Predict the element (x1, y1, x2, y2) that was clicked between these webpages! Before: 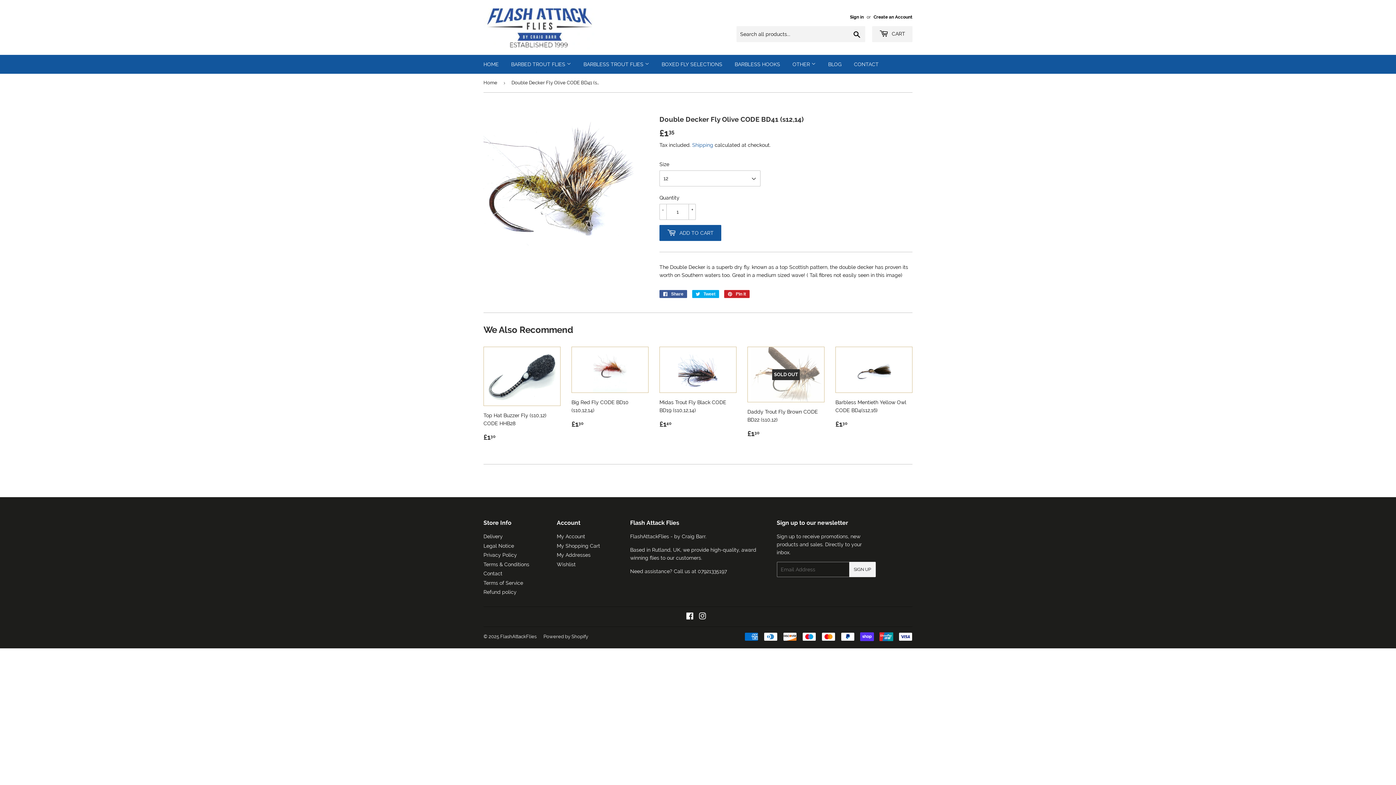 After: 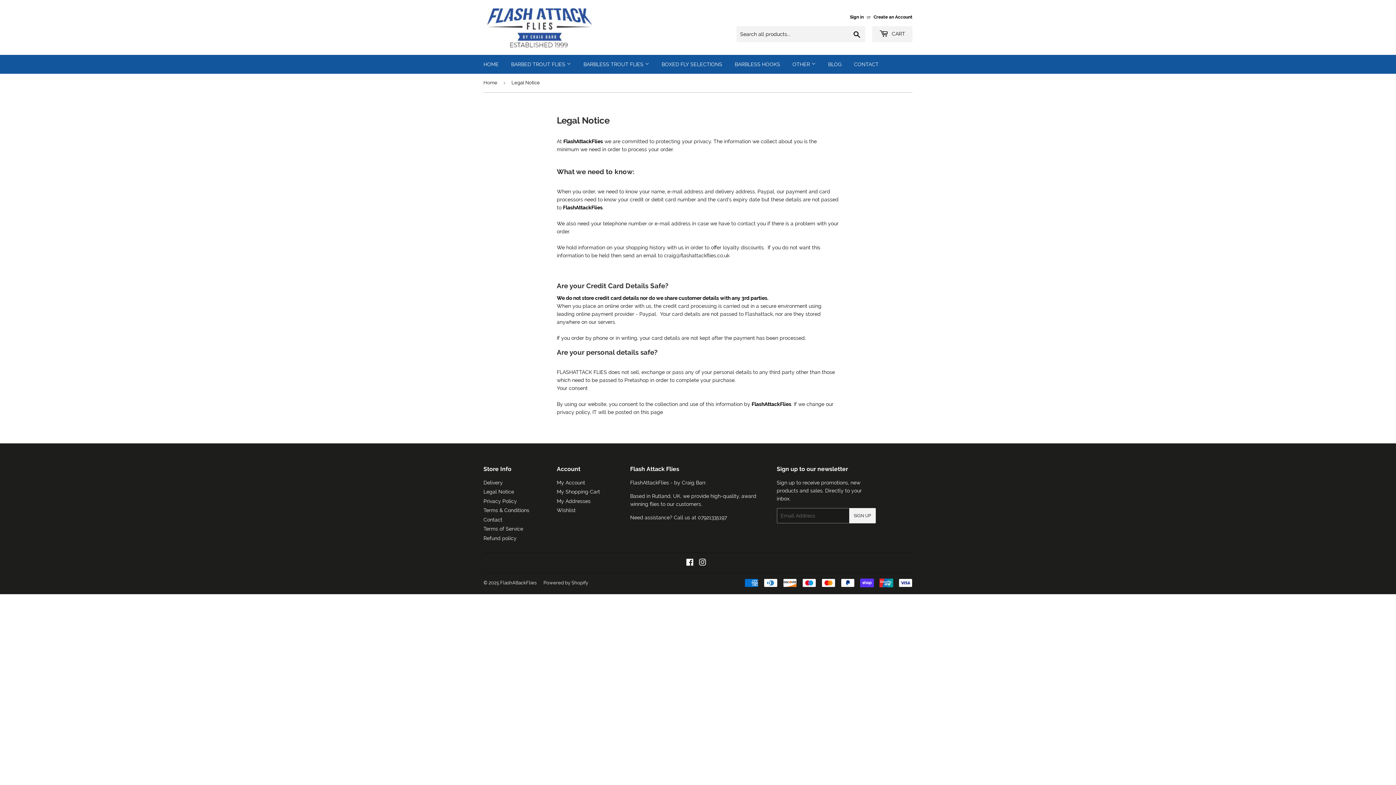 Action: label: Legal Notice bbox: (483, 543, 514, 549)